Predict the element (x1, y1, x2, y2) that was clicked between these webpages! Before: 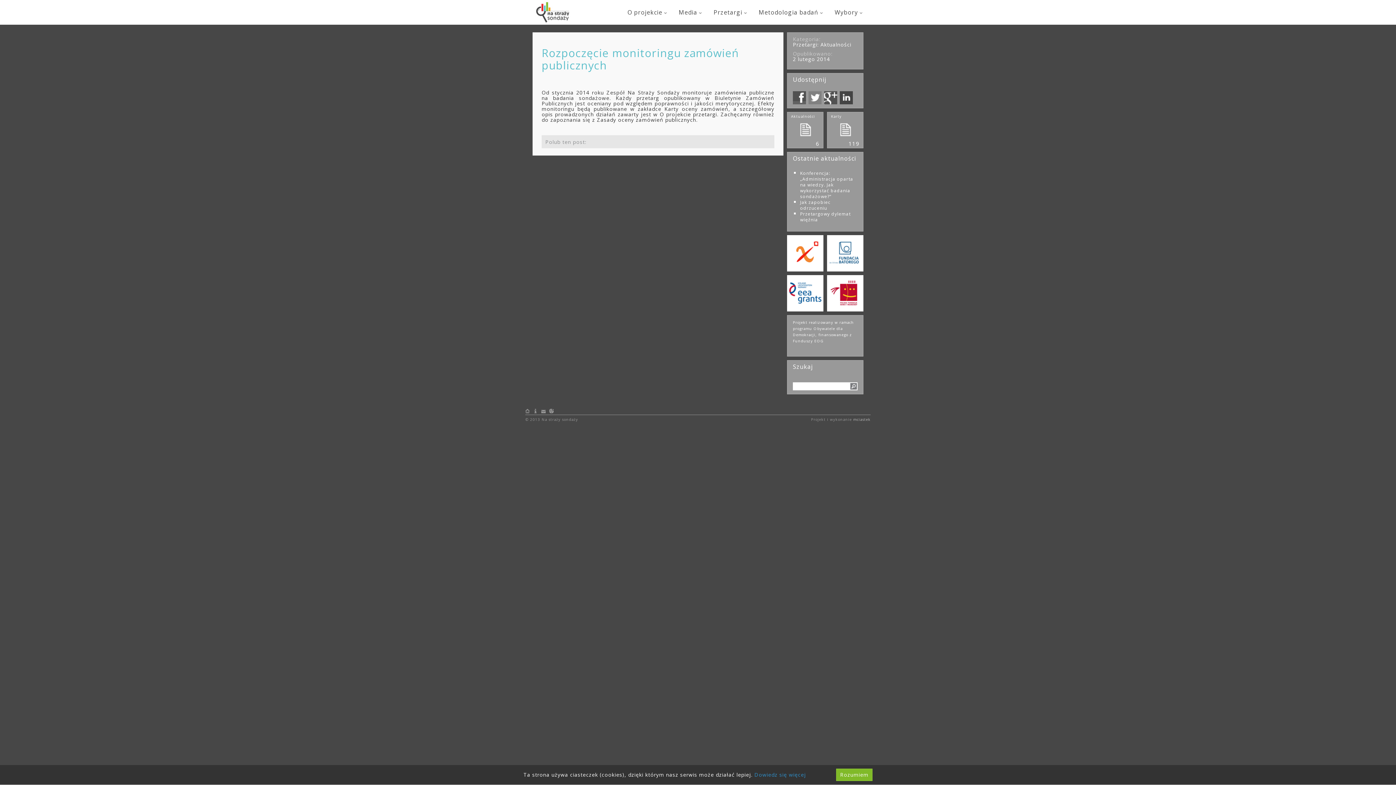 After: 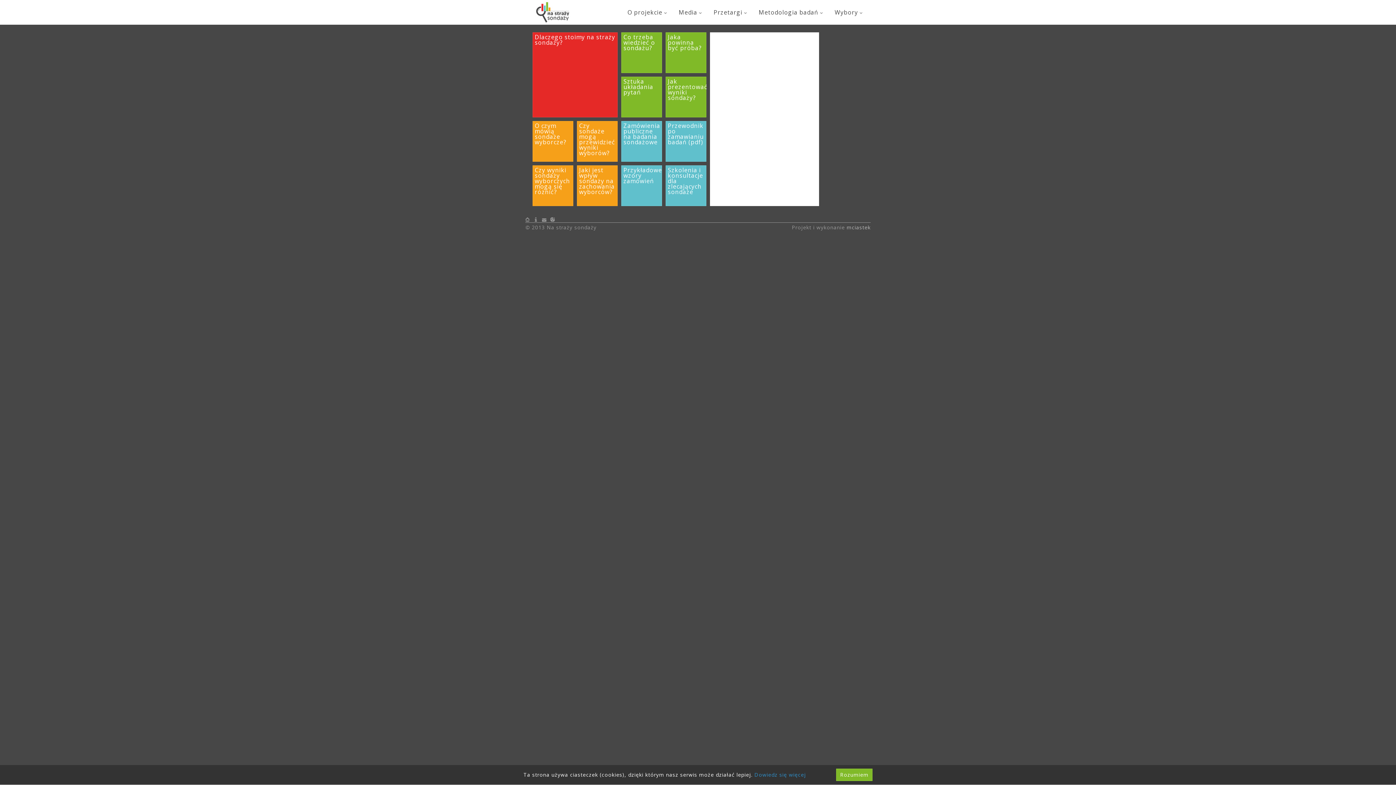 Action: bbox: (525, 409, 532, 414)